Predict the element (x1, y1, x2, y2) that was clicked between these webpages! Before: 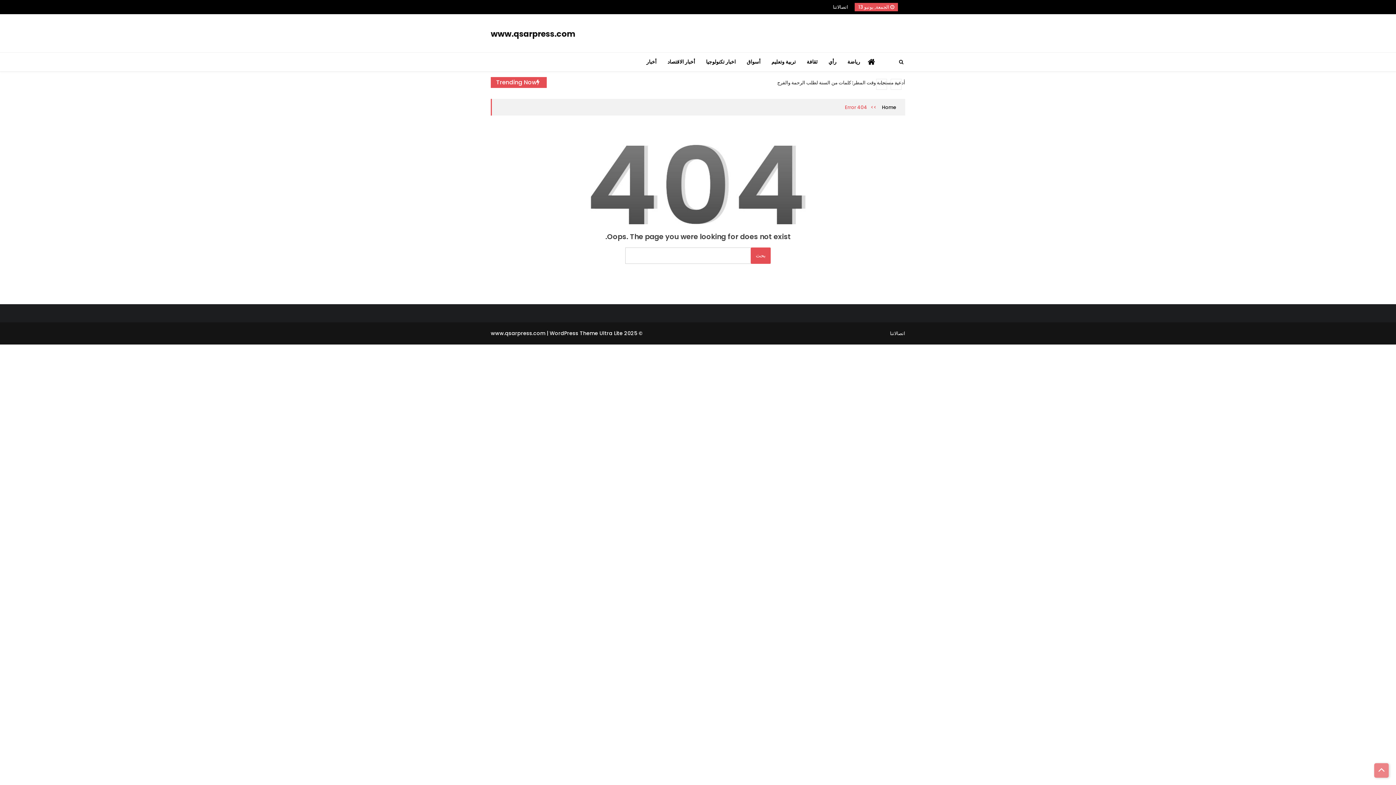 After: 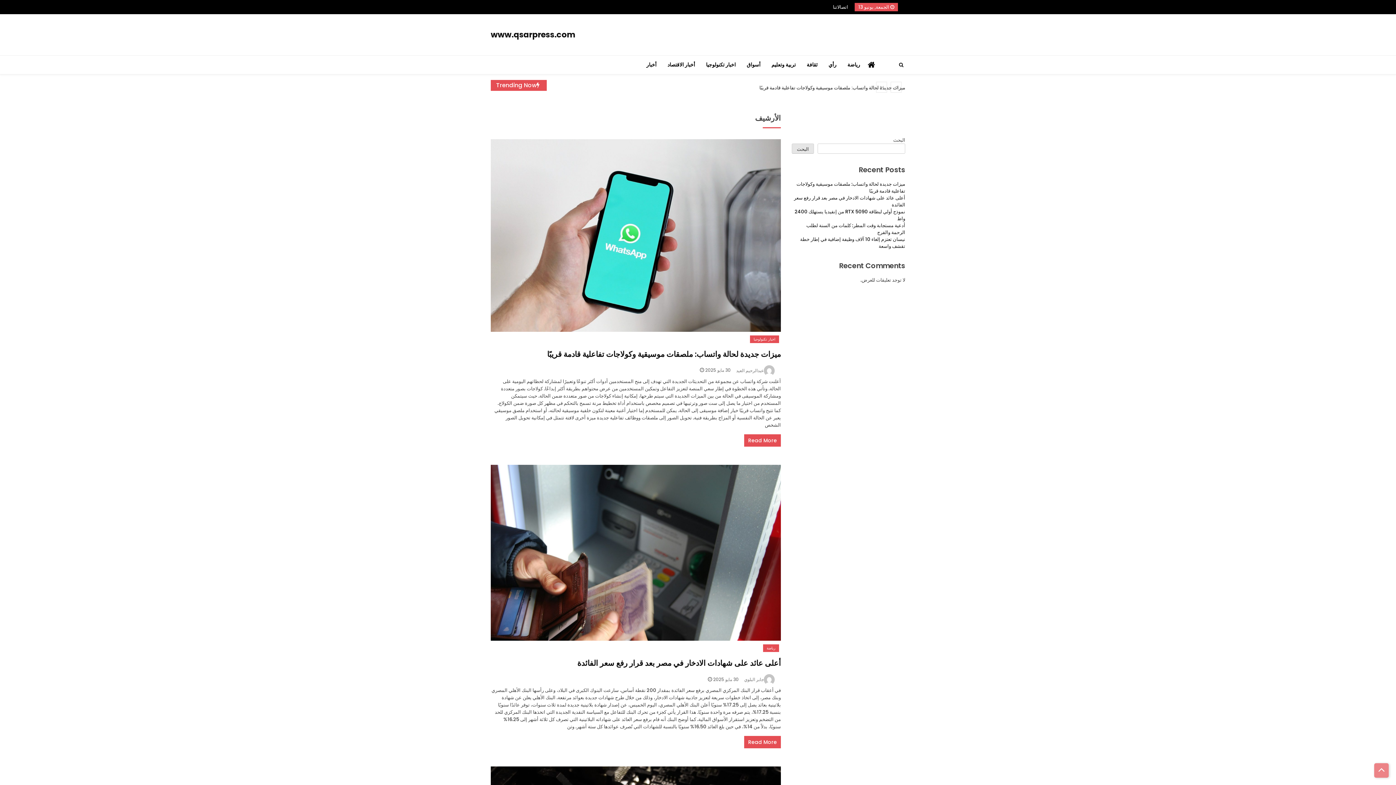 Action: bbox: (882, 104, 896, 111) label: Home